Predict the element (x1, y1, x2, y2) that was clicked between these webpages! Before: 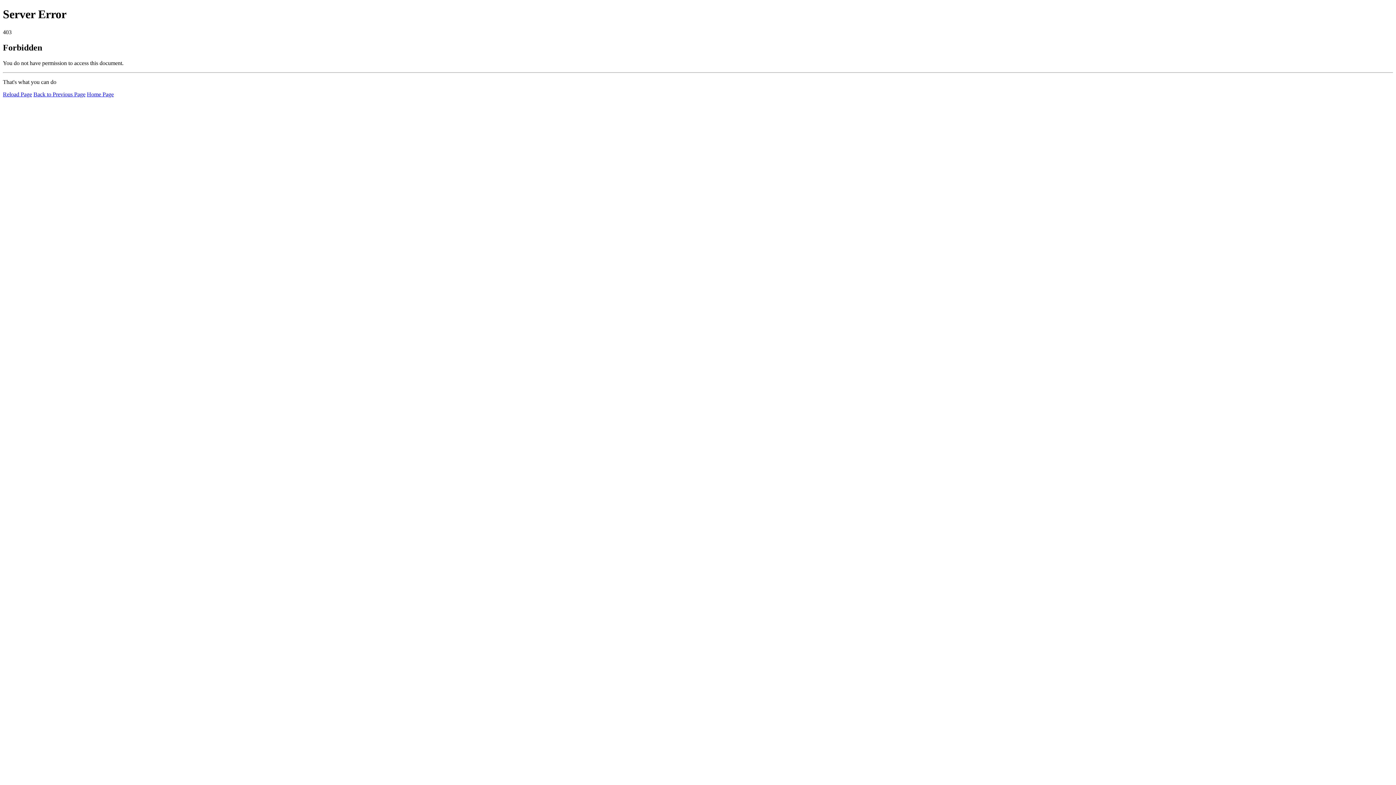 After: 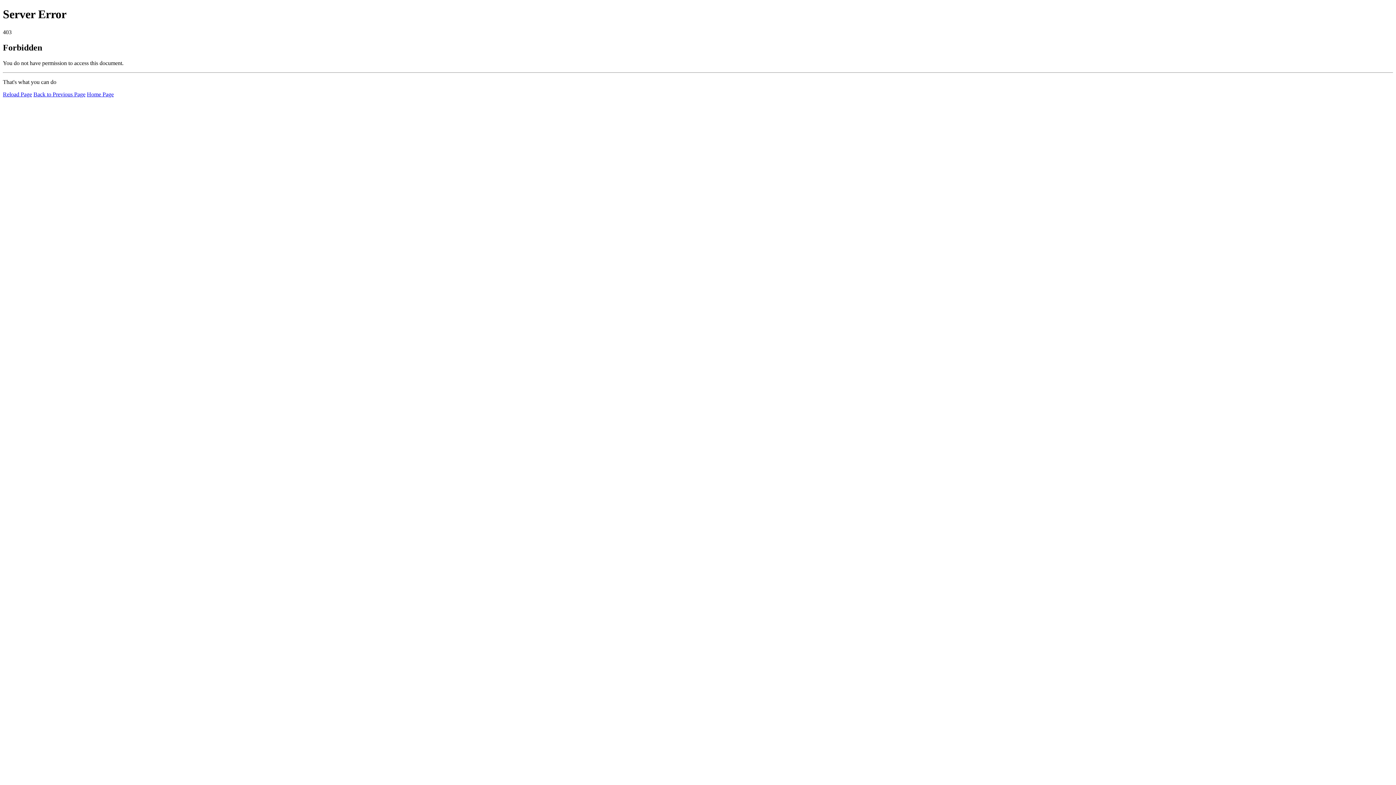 Action: label: Reload Page bbox: (2, 91, 32, 97)